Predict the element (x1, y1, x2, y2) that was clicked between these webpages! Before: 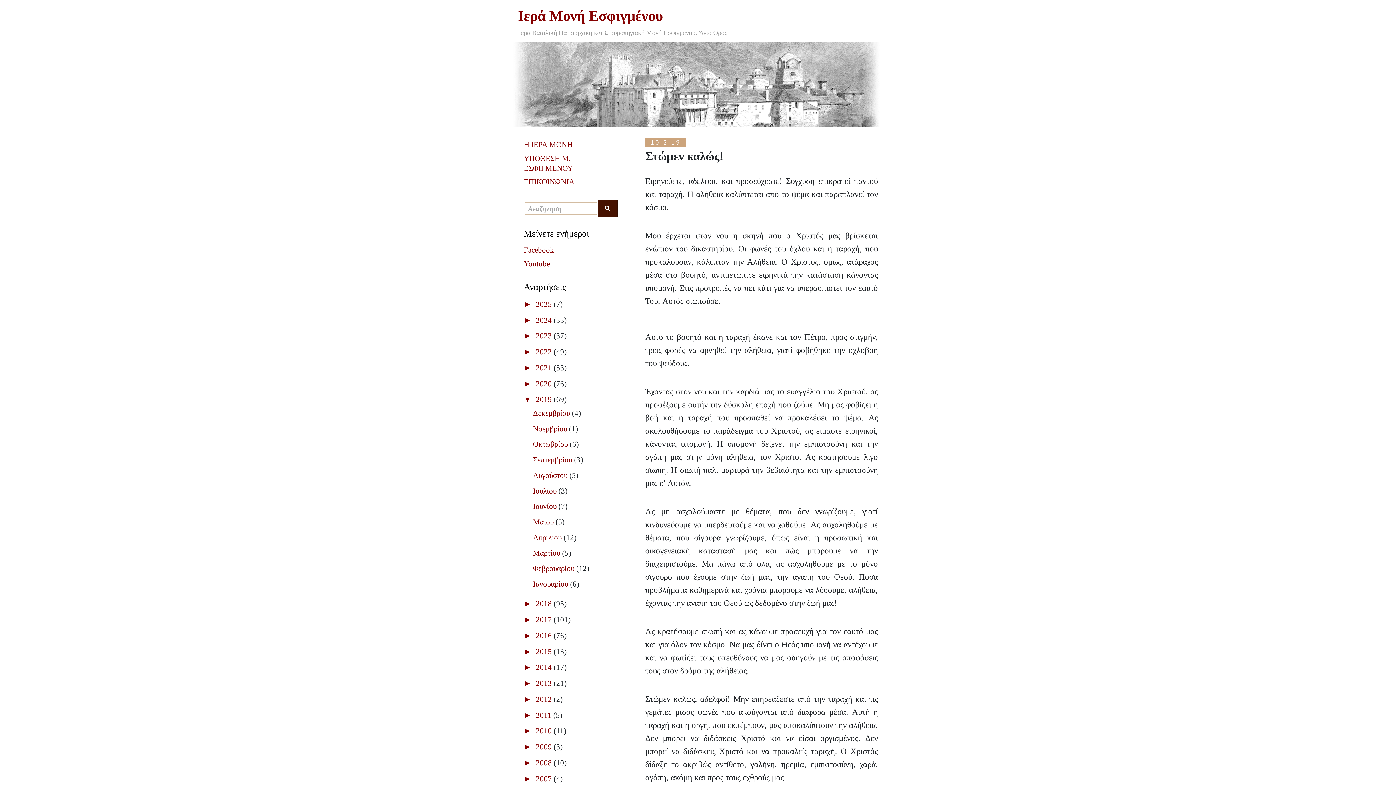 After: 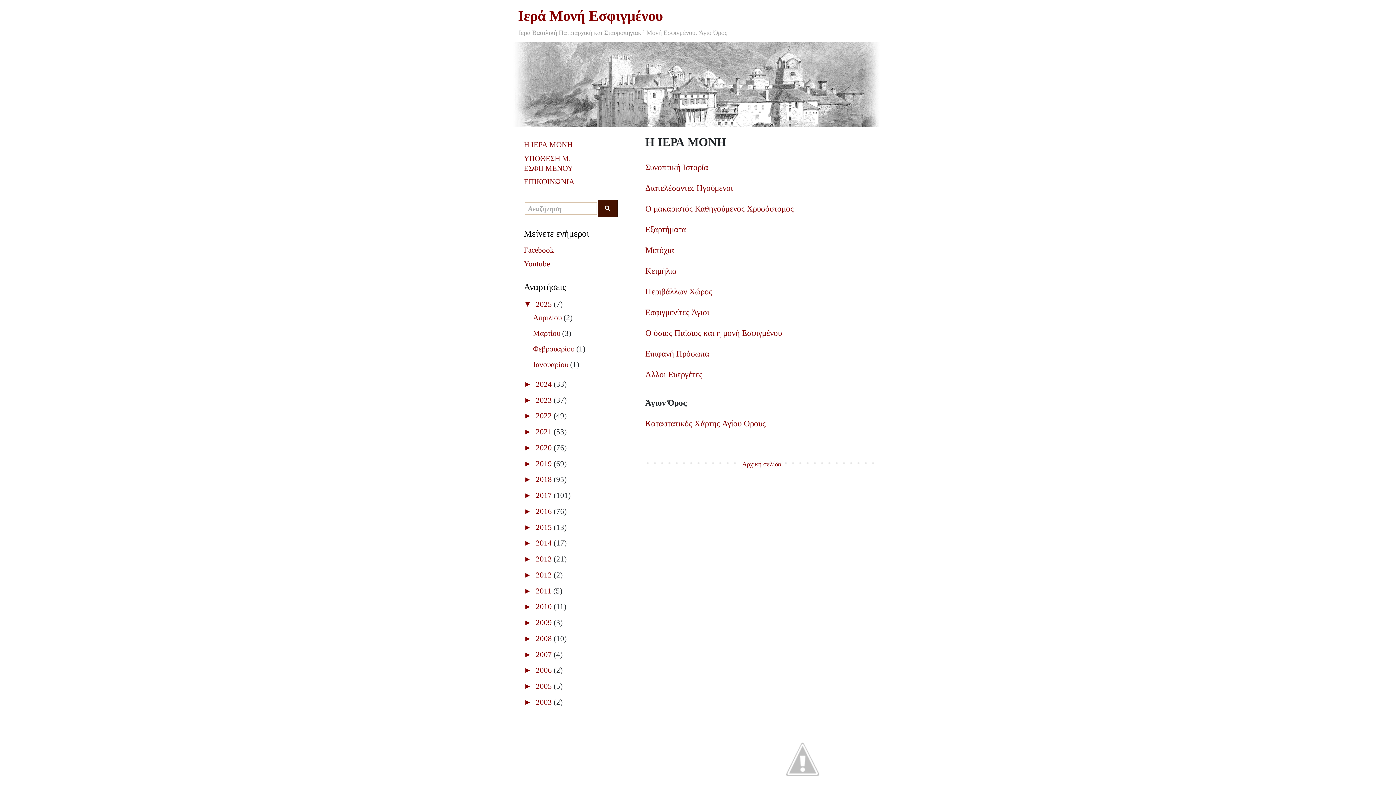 Action: label: Η ΙΕΡΑ ΜΟΝΗ bbox: (524, 140, 572, 149)